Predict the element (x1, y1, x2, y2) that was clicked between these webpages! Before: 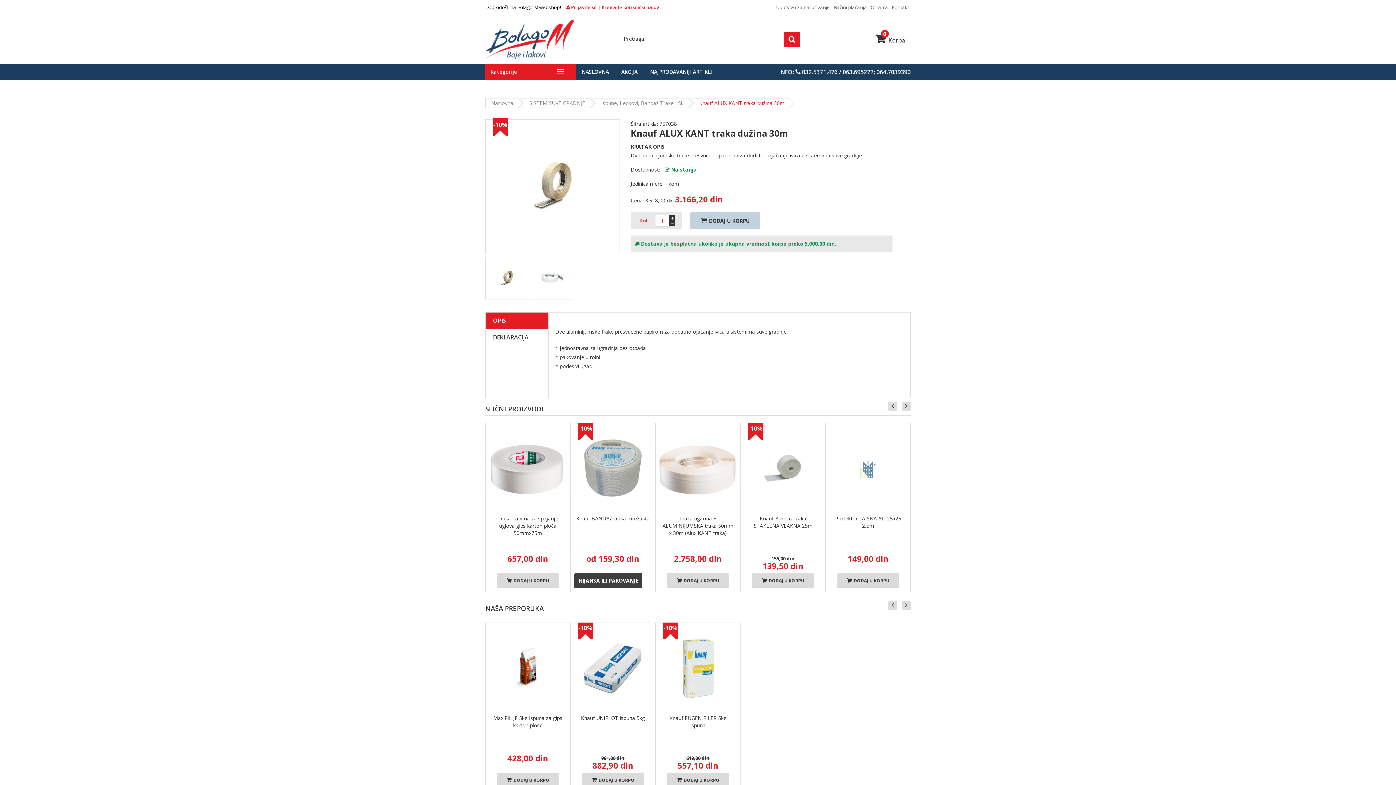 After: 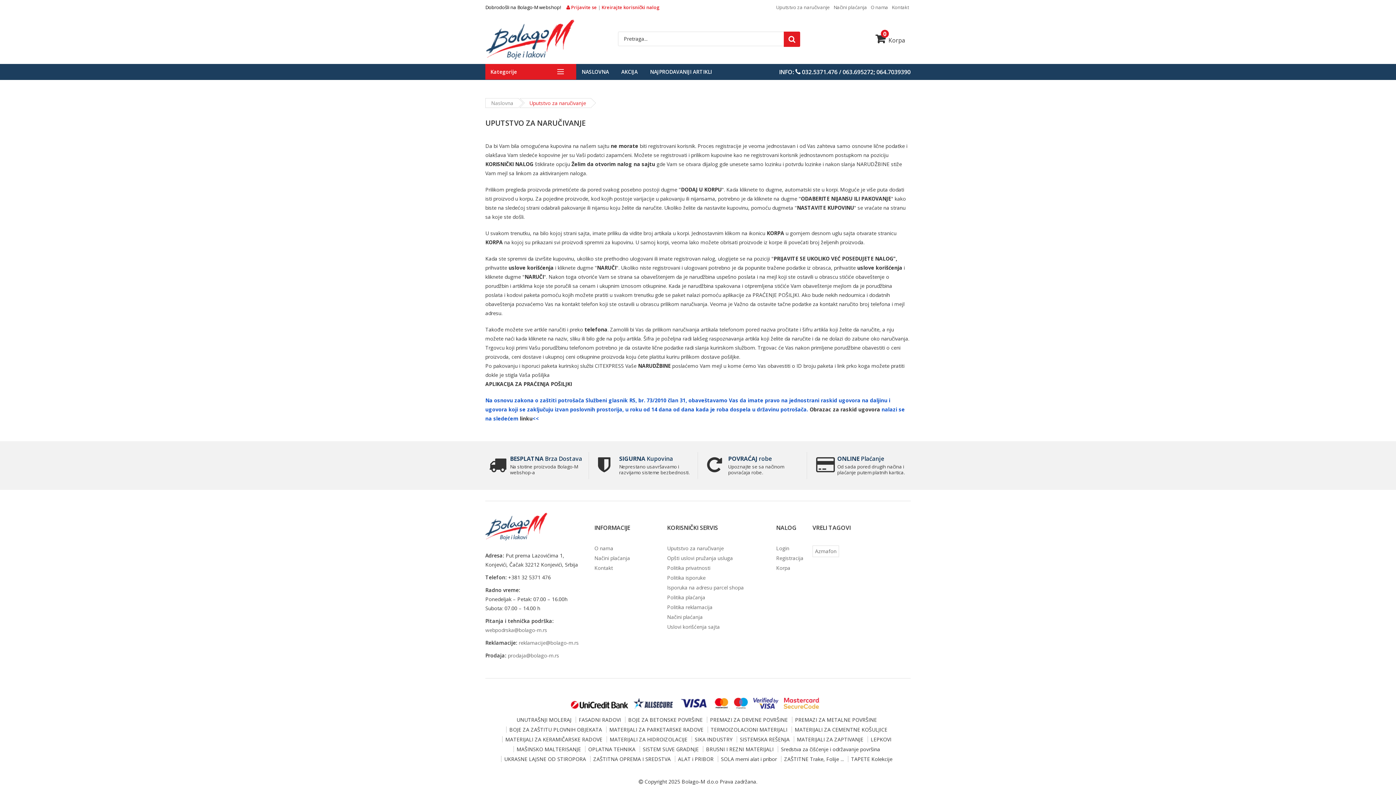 Action: bbox: (776, 4, 830, 10) label: Uputstvo za naručivanje